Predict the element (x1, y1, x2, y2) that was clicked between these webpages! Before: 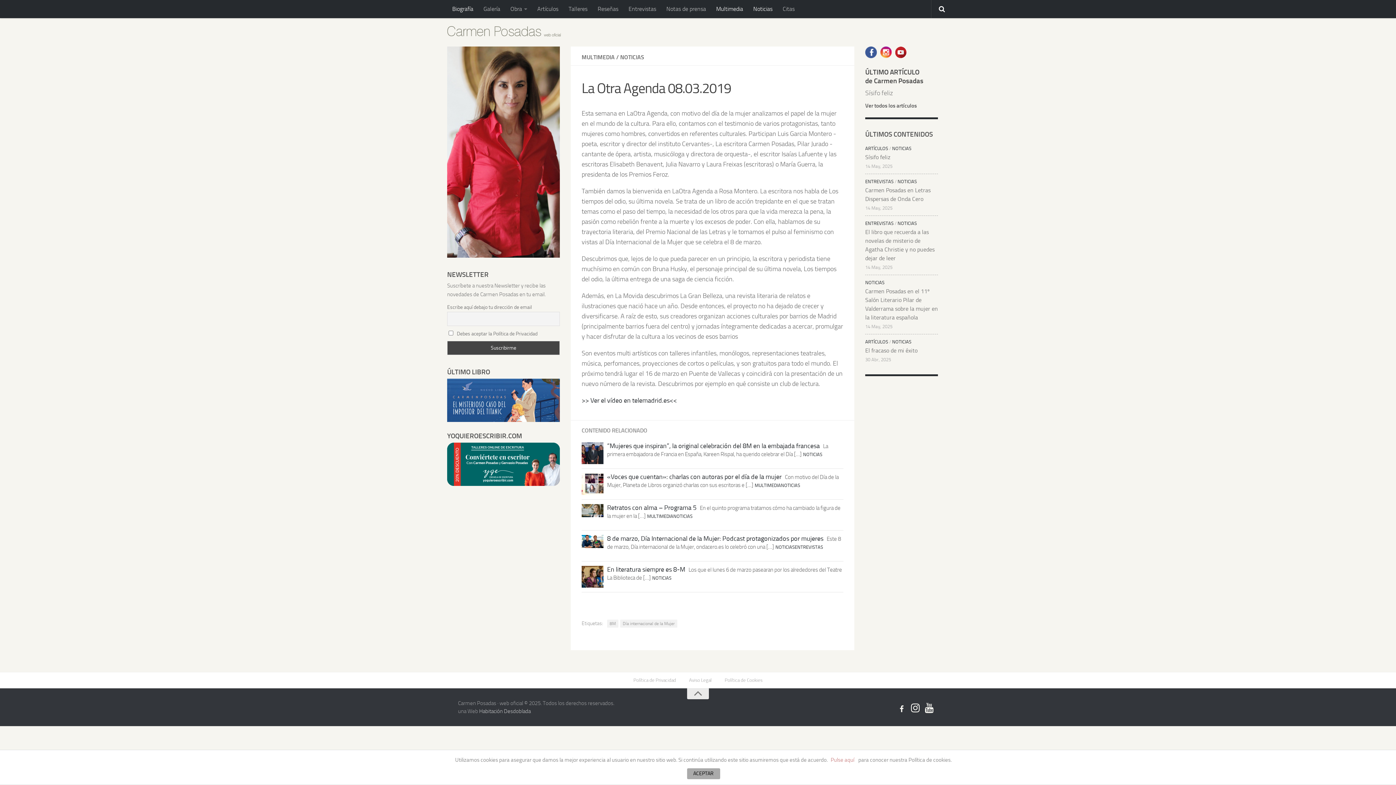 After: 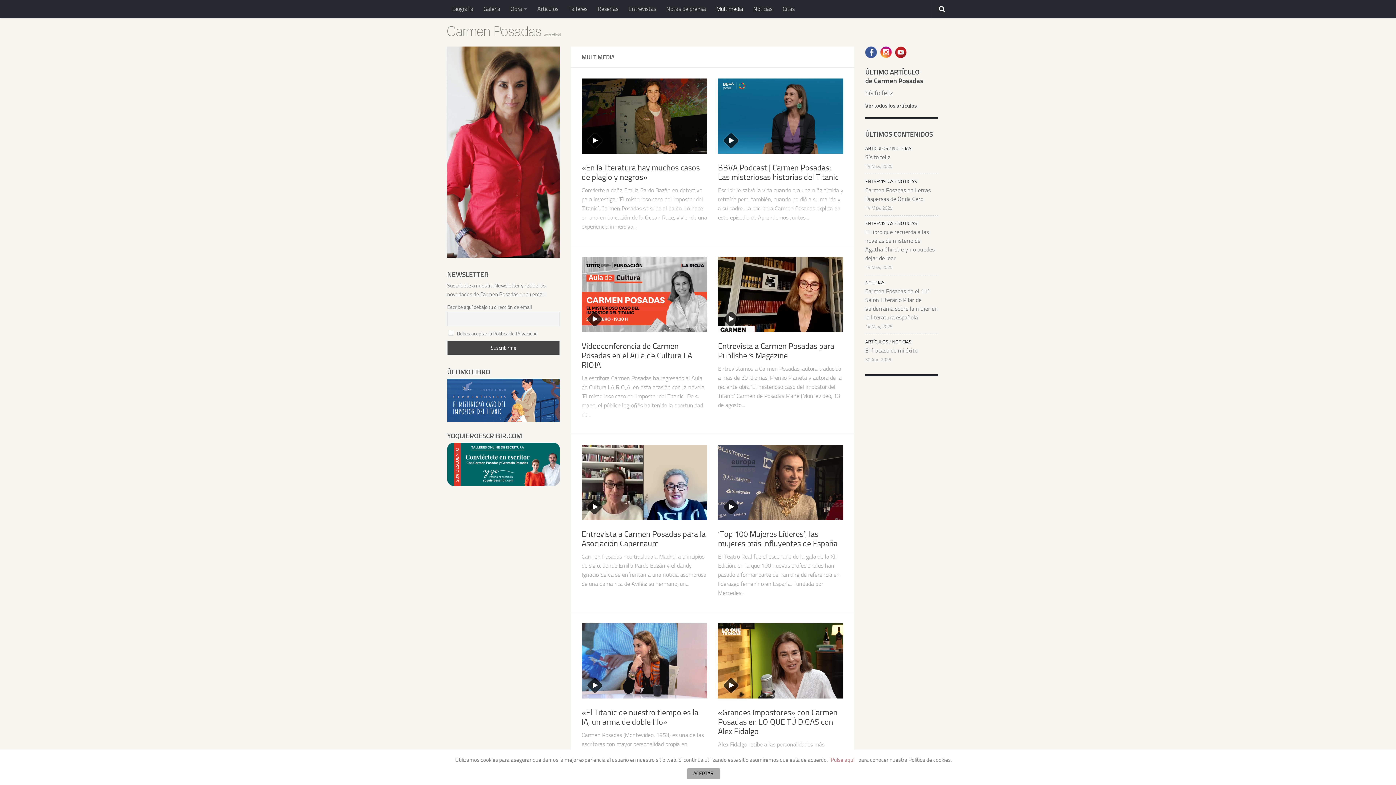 Action: bbox: (754, 482, 781, 488) label: MULTIMEDIA